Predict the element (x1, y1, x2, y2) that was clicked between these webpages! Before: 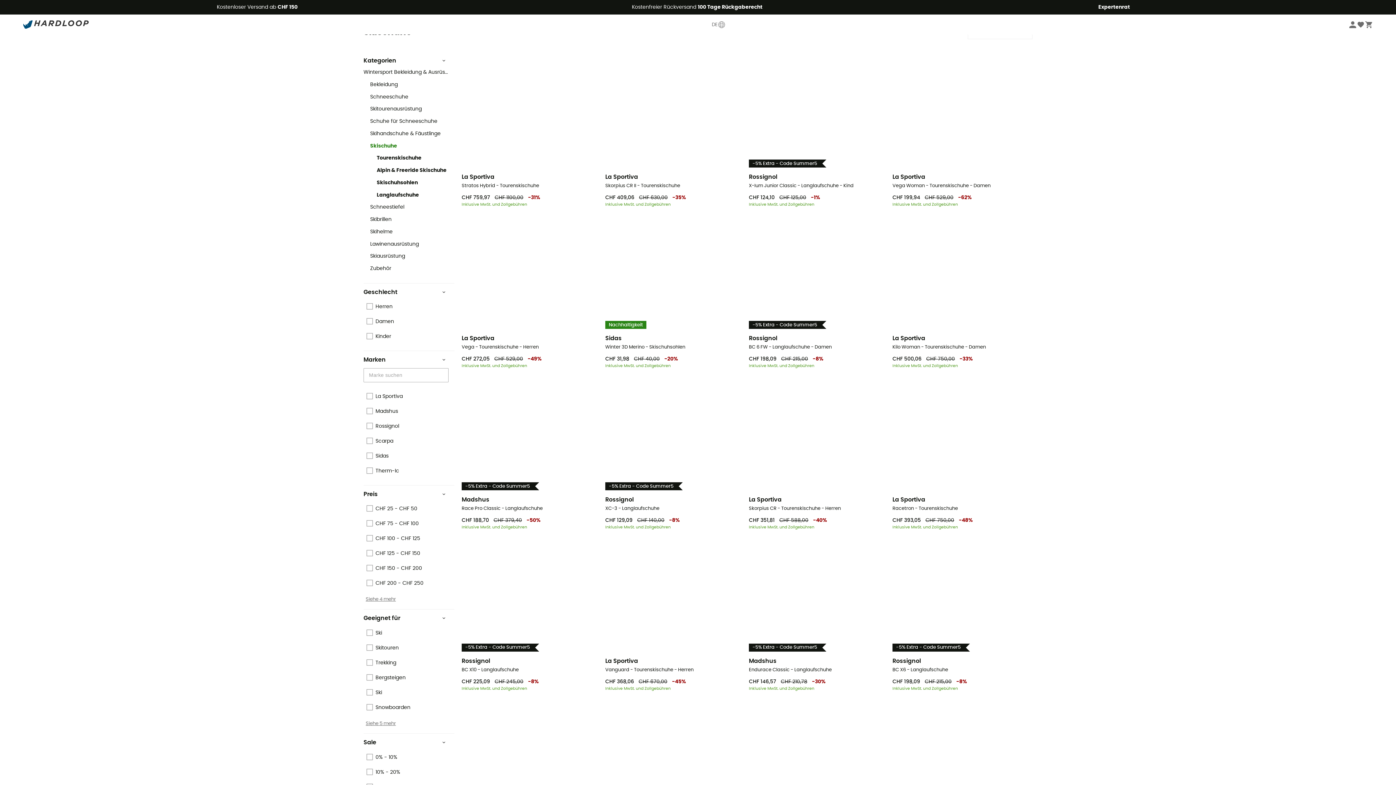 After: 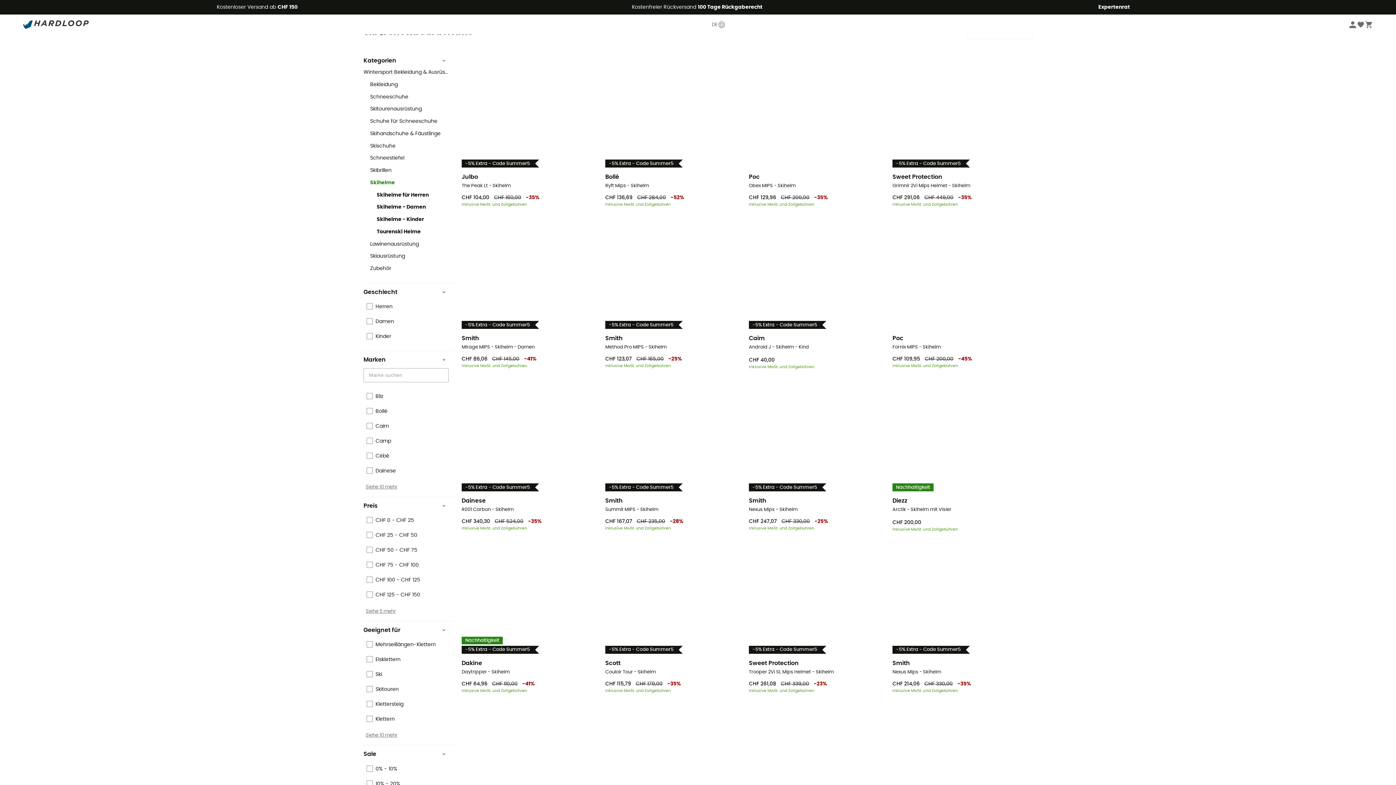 Action: bbox: (370, 228, 448, 237) label: Skihelme